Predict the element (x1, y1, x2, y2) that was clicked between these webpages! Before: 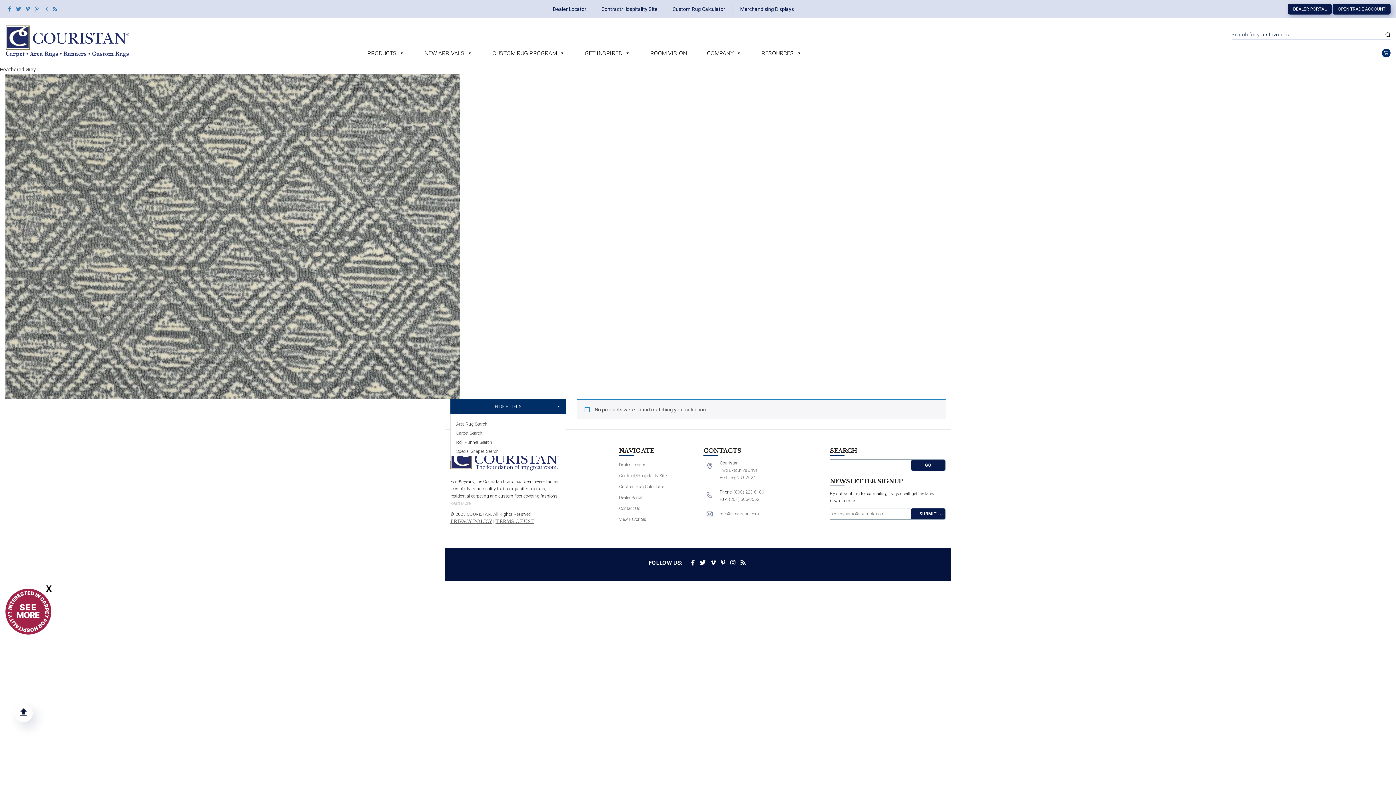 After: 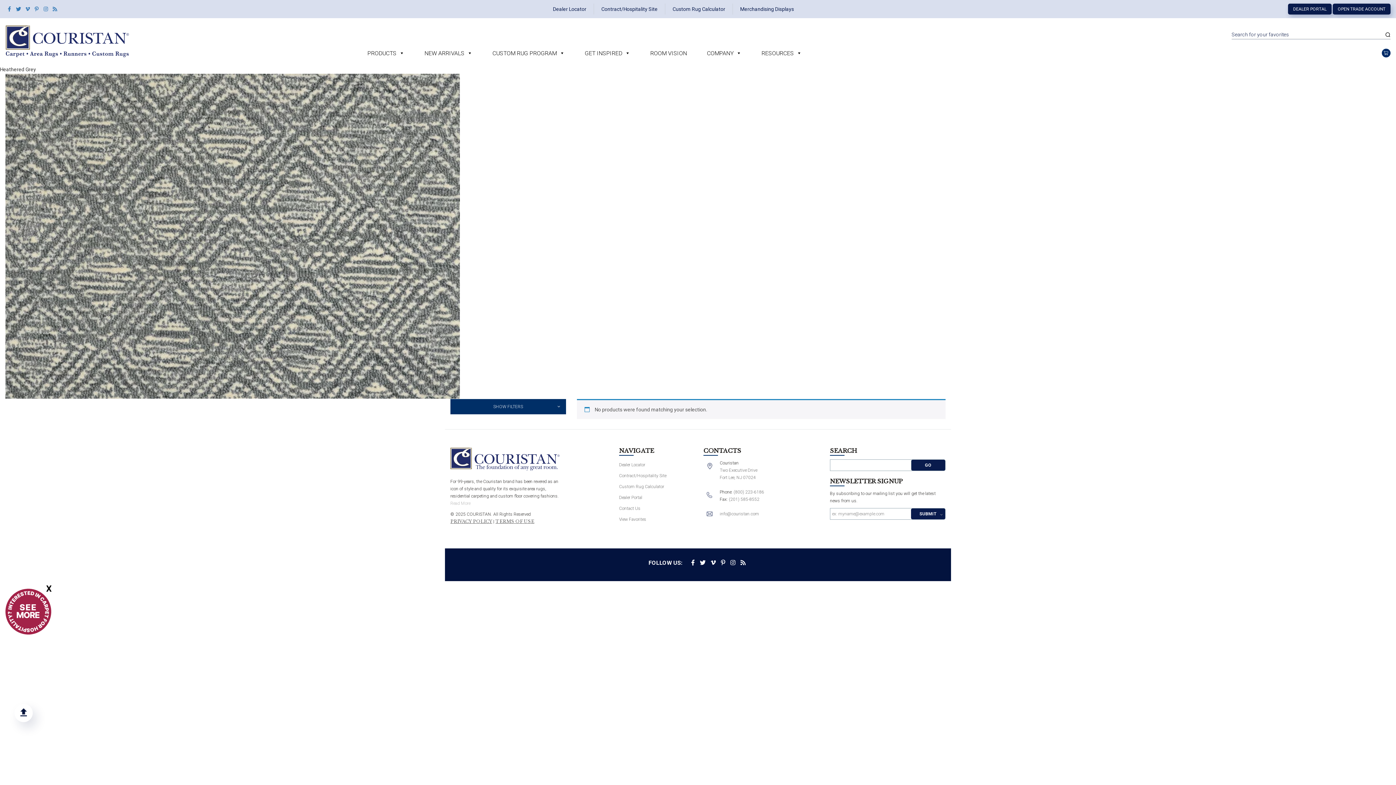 Action: bbox: (450, 399, 566, 414) label: HIDE FILTERS